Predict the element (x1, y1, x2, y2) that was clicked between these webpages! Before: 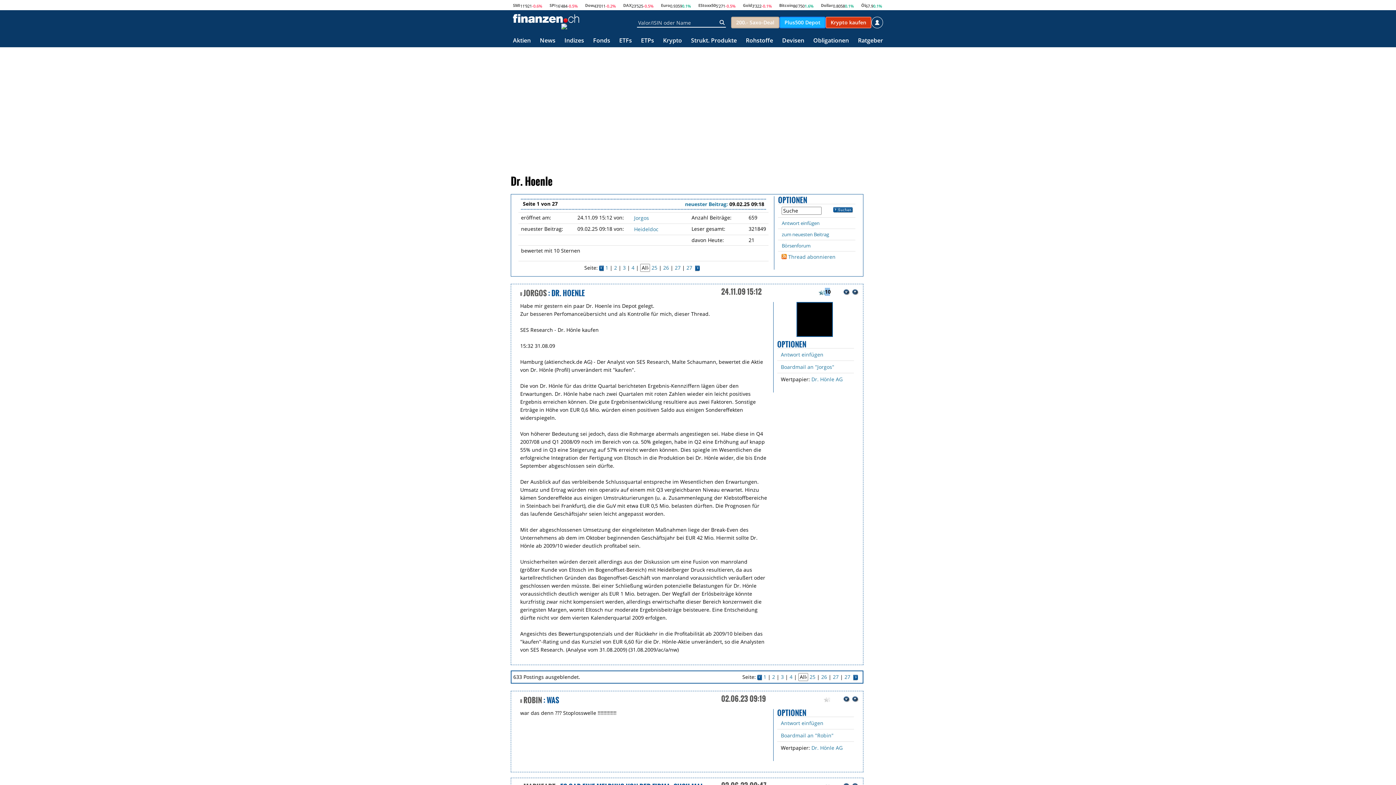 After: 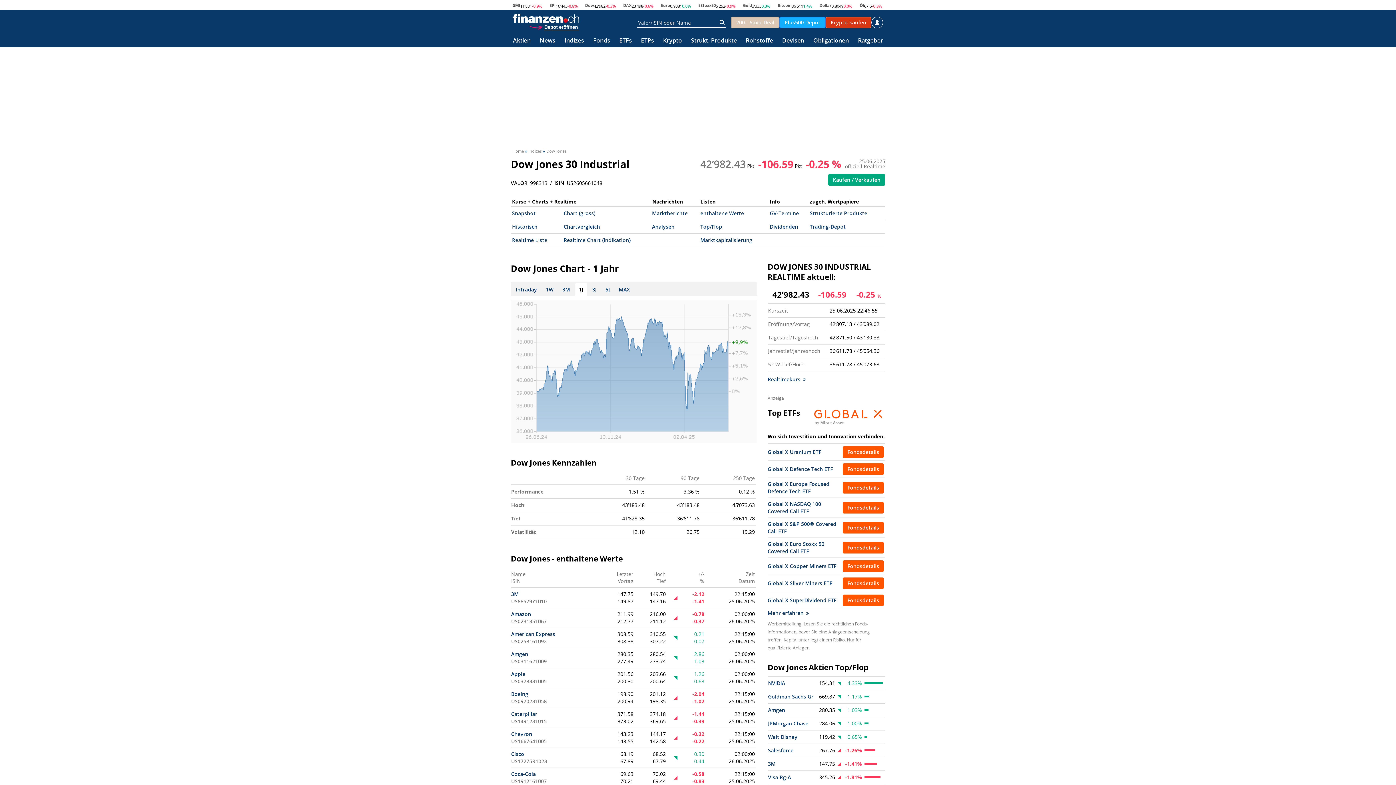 Action: bbox: (585, 2, 594, 7) label: Dow